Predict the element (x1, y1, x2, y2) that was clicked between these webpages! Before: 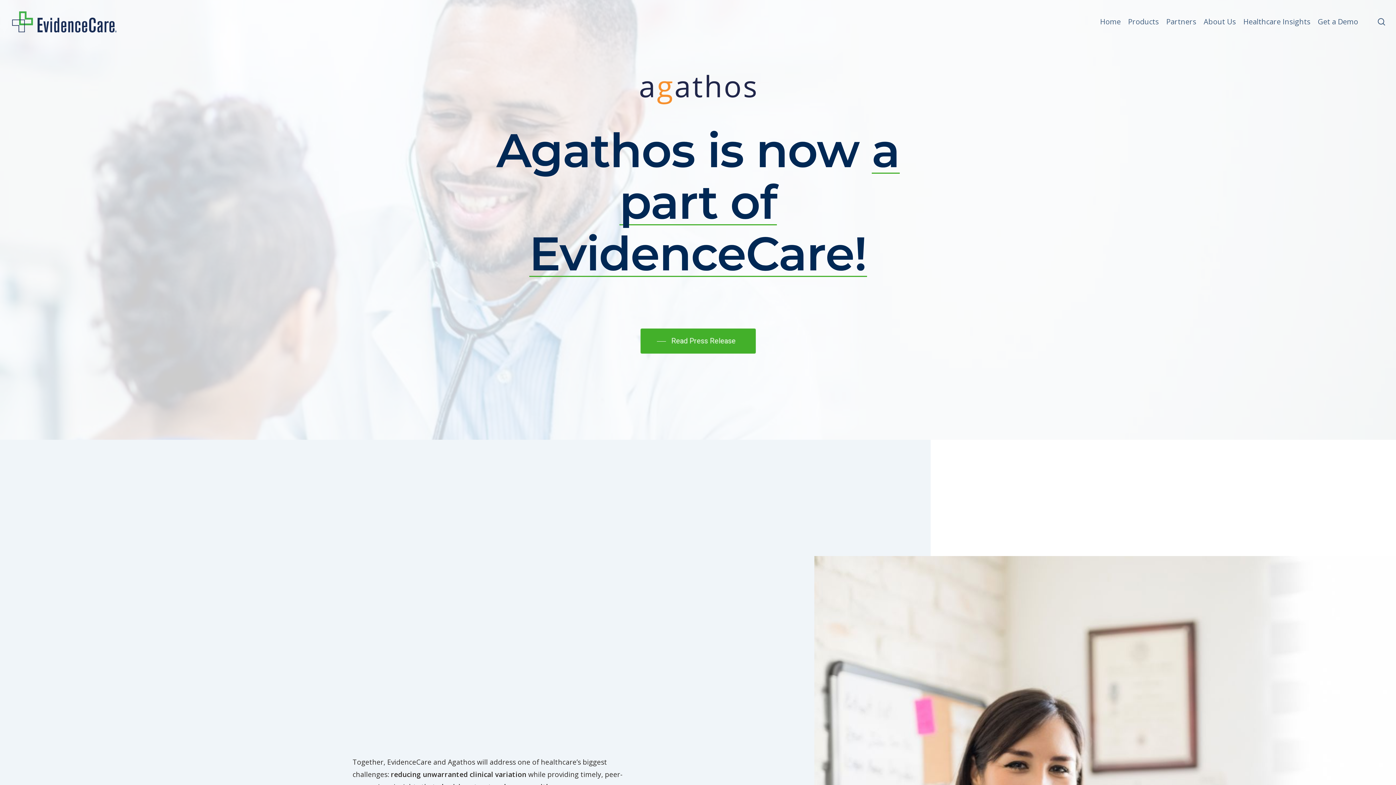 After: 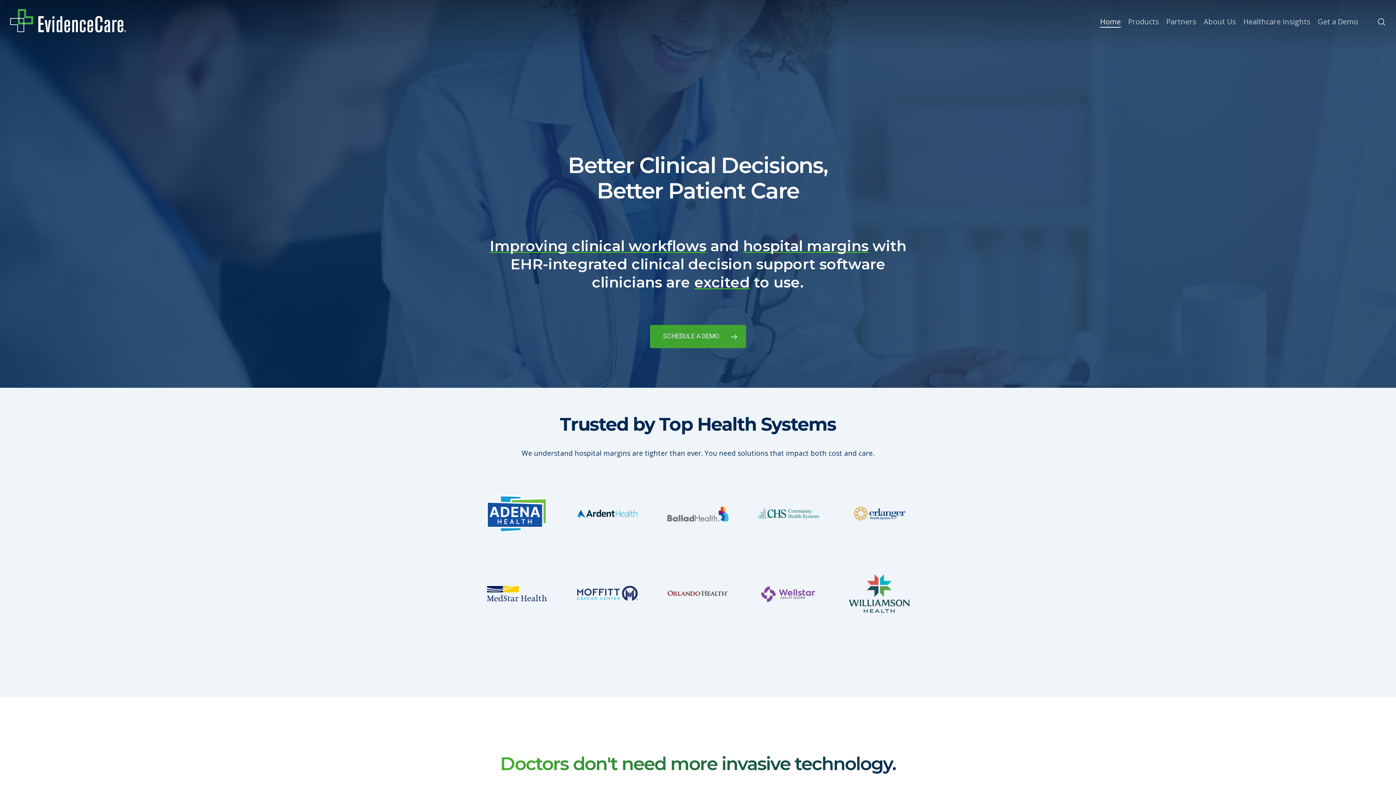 Action: bbox: (10, 9, 116, 34)